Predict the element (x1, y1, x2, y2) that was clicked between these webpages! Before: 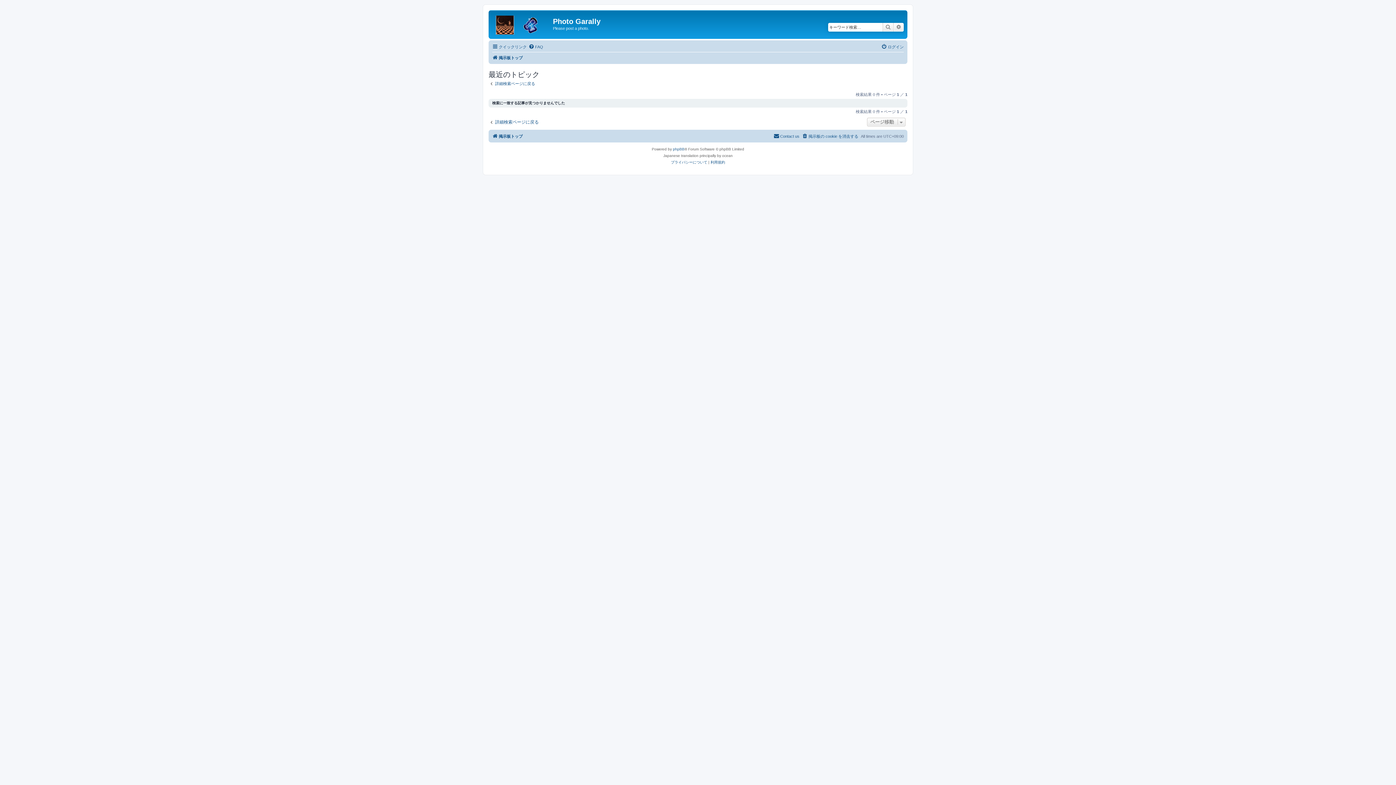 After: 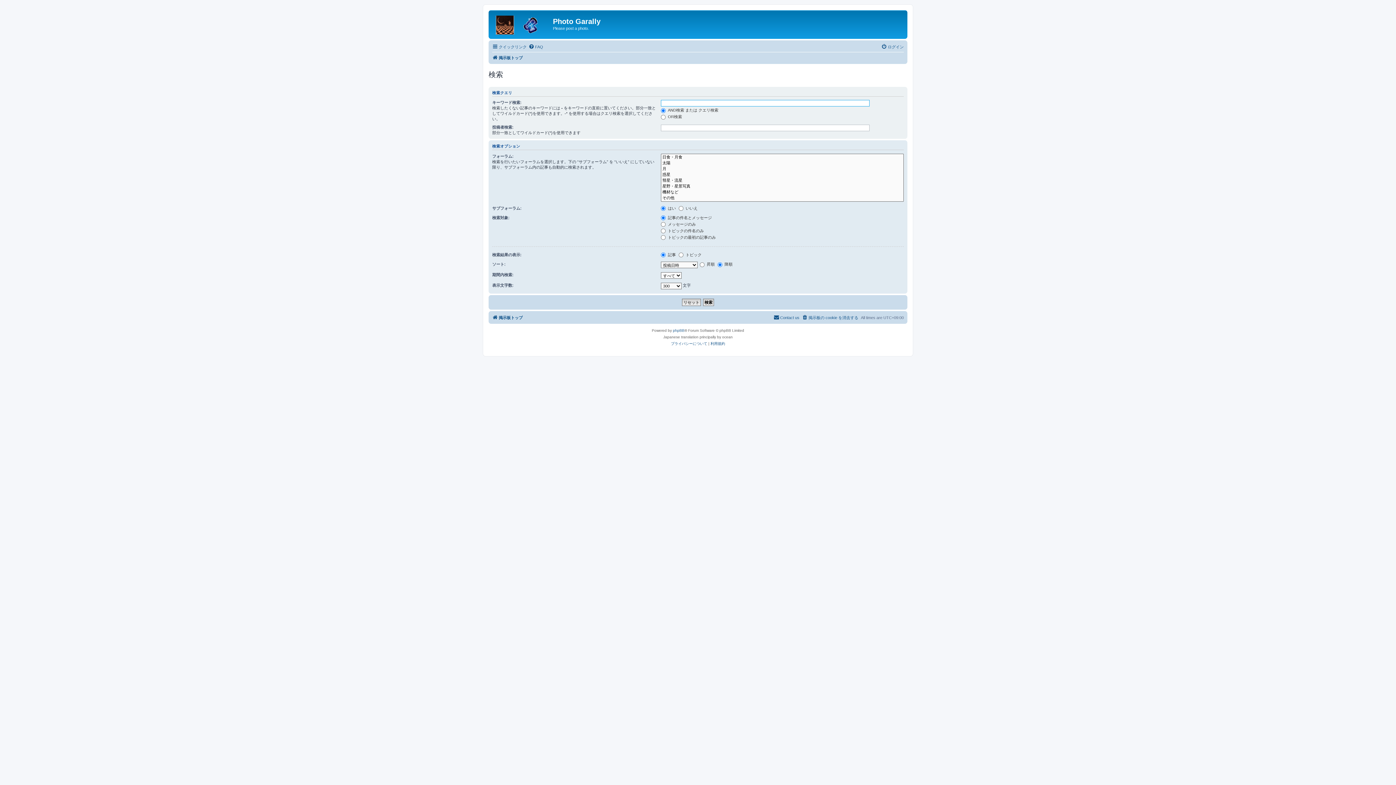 Action: bbox: (882, 22, 893, 31) label: 検索